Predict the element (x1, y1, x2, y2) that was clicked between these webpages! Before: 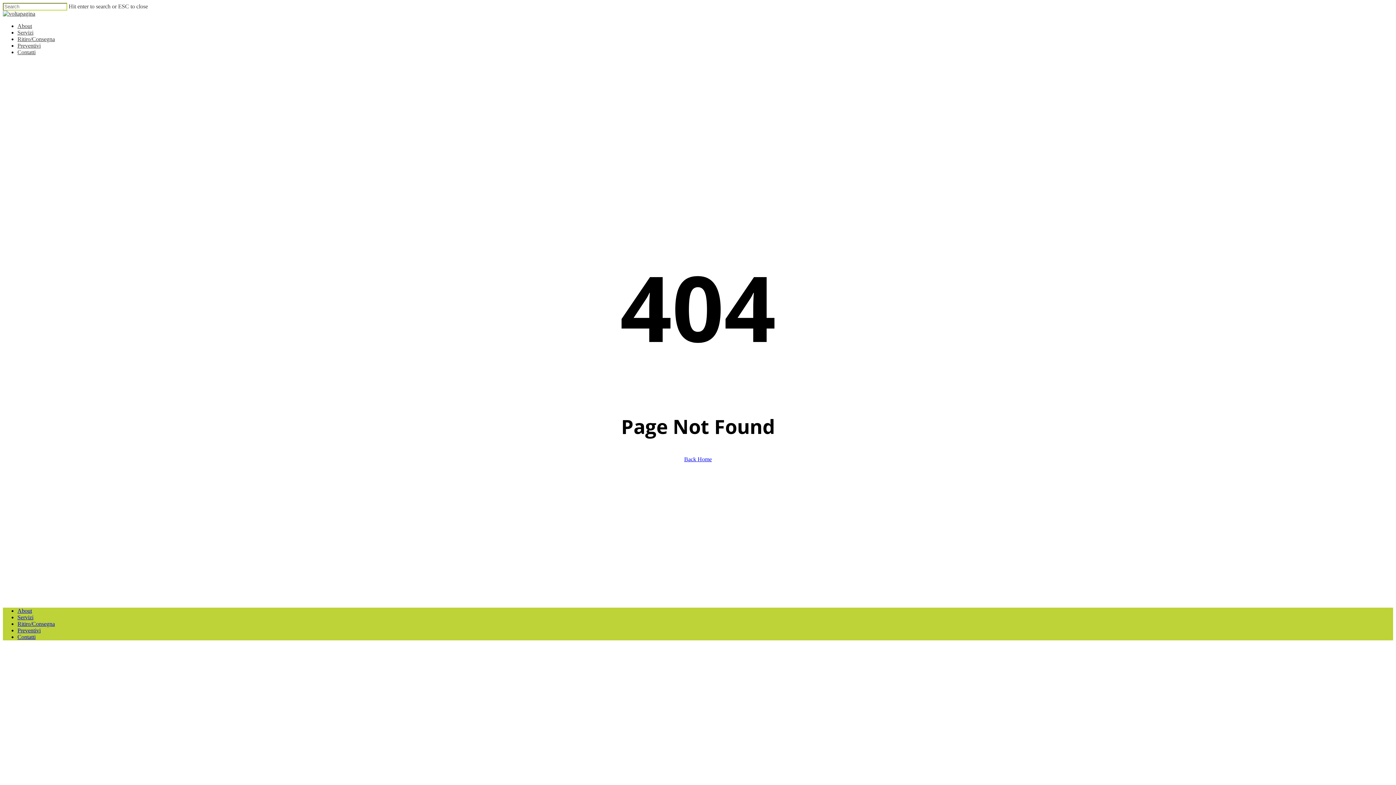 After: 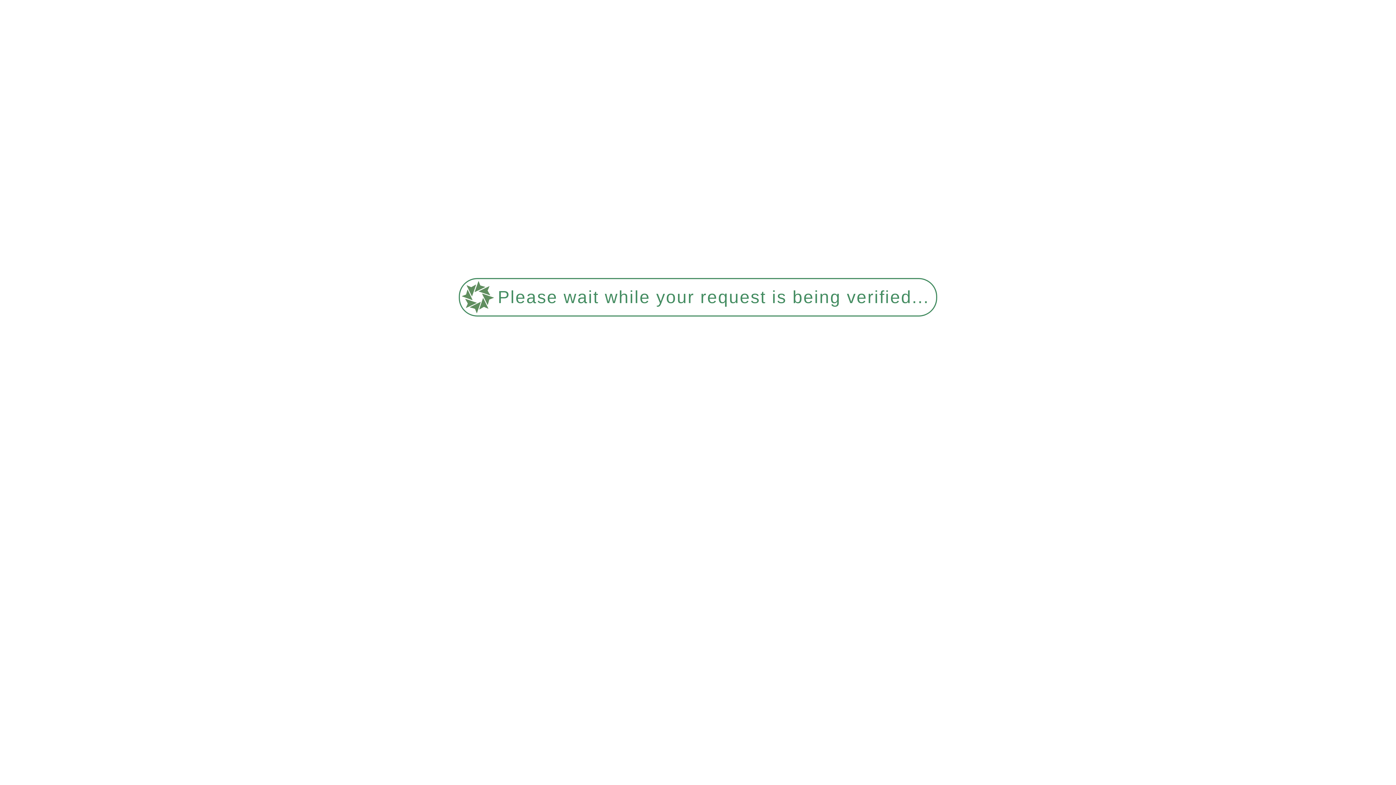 Action: label: Servizi bbox: (17, 29, 33, 35)